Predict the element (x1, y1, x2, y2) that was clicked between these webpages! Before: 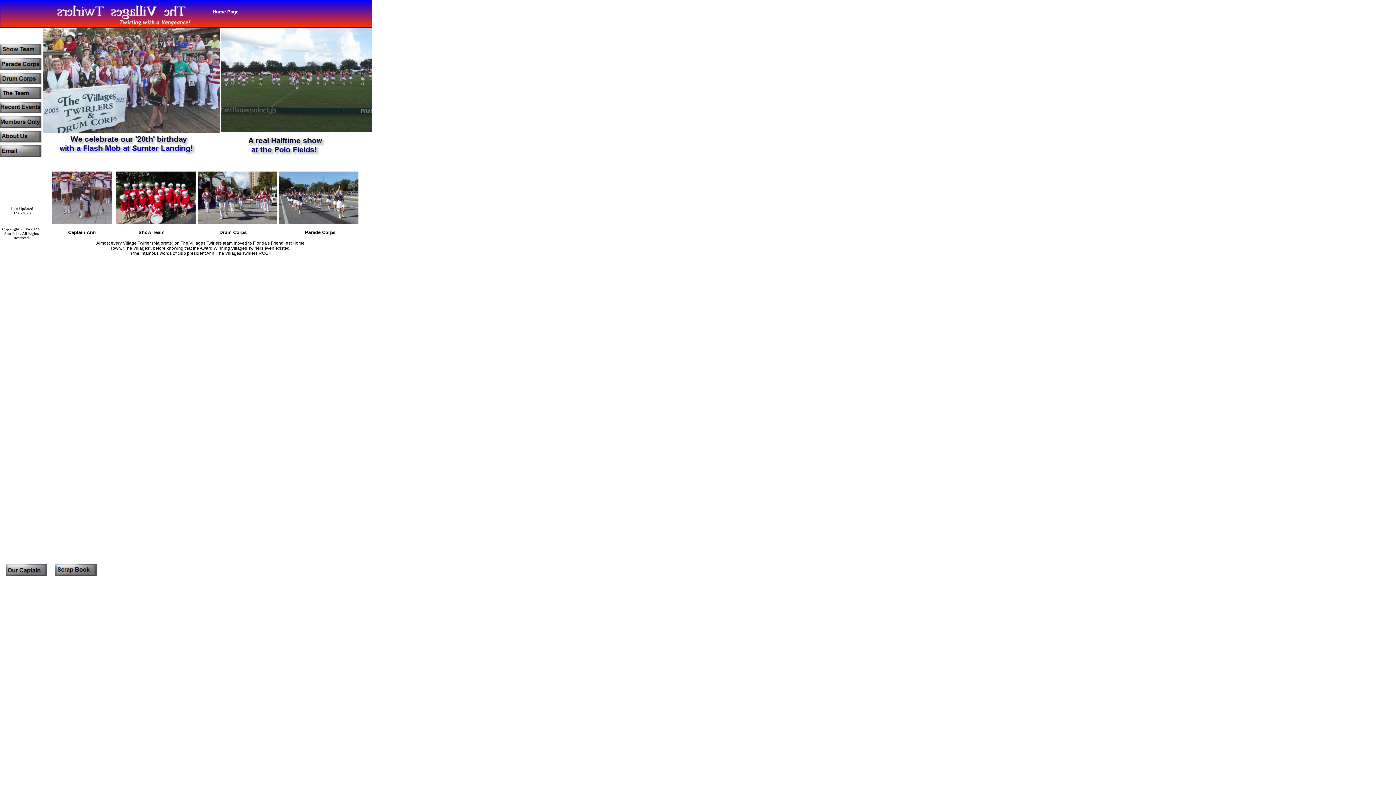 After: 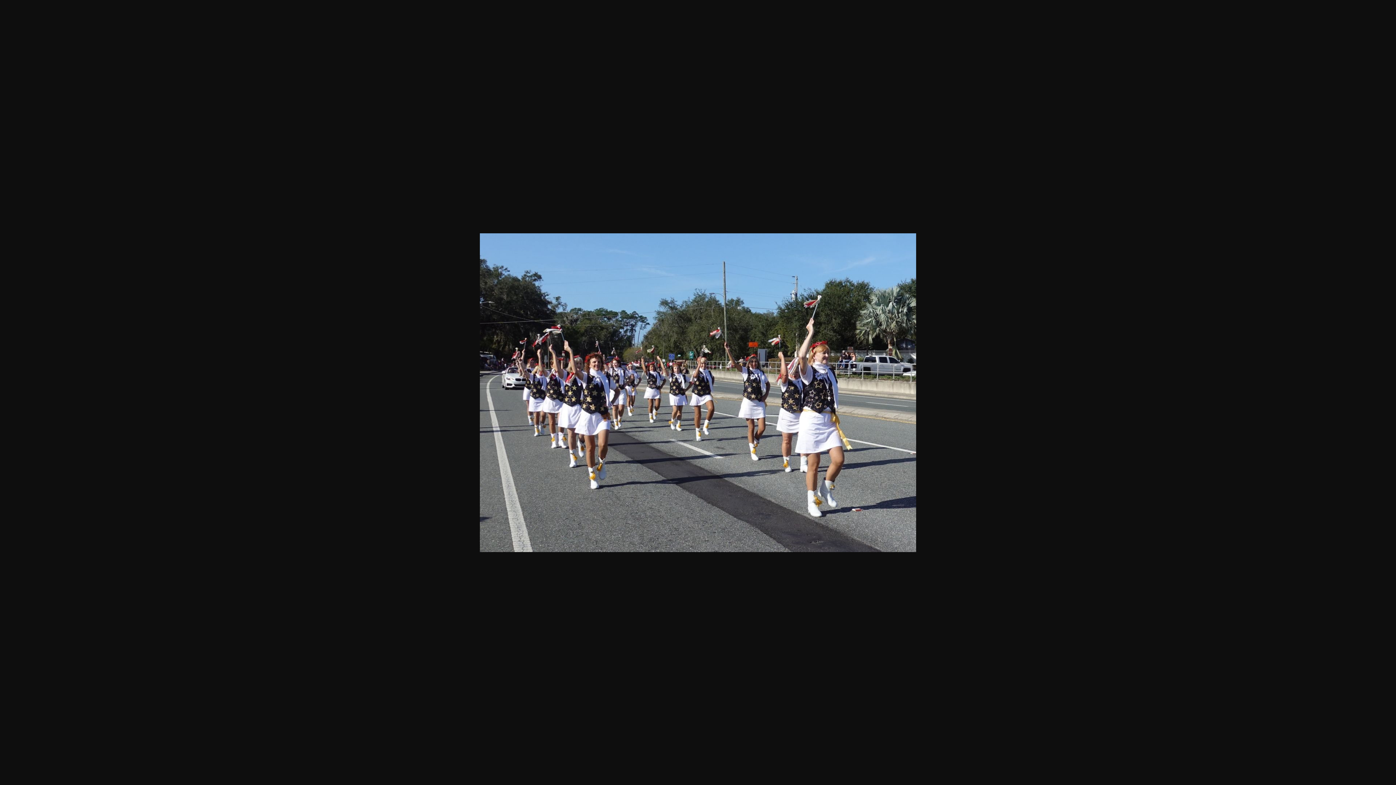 Action: bbox: (279, 171, 358, 177)